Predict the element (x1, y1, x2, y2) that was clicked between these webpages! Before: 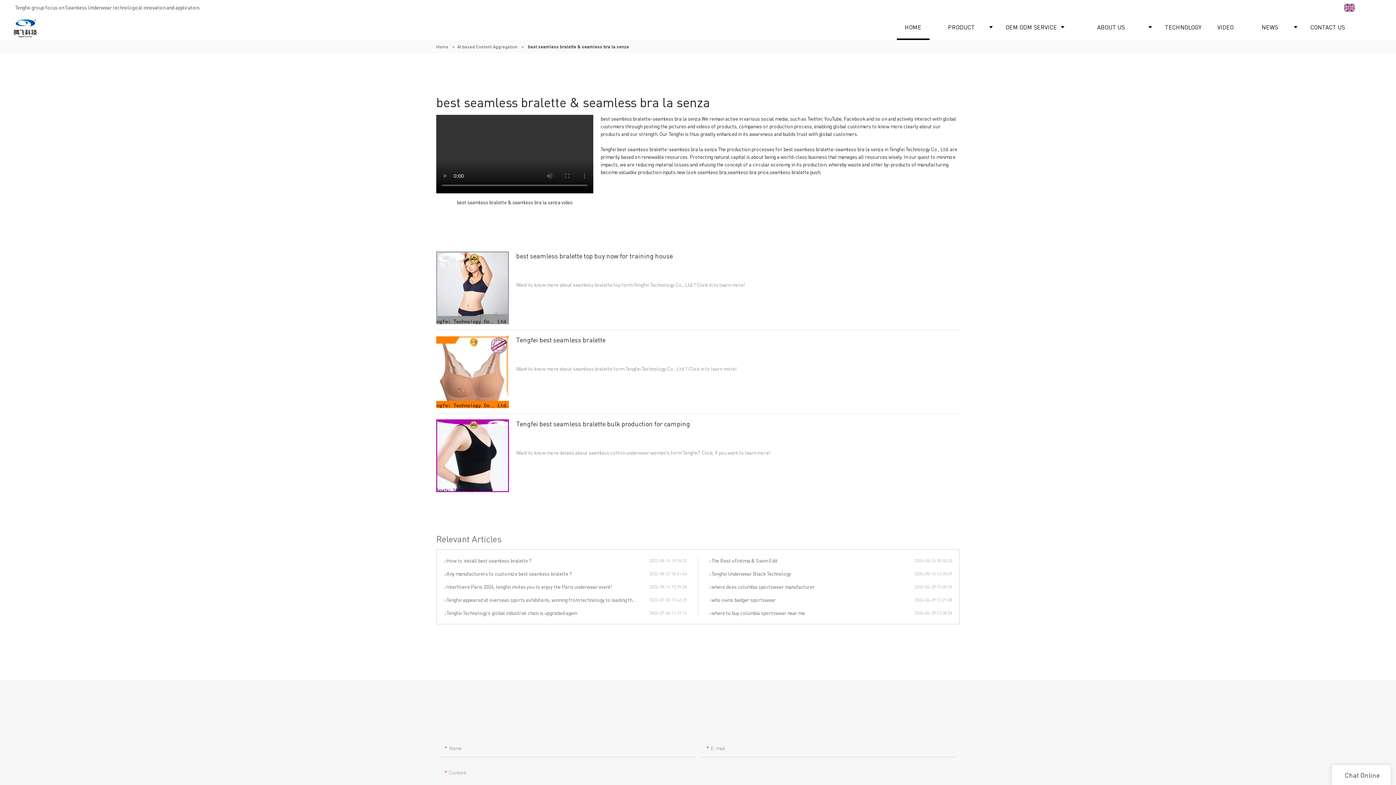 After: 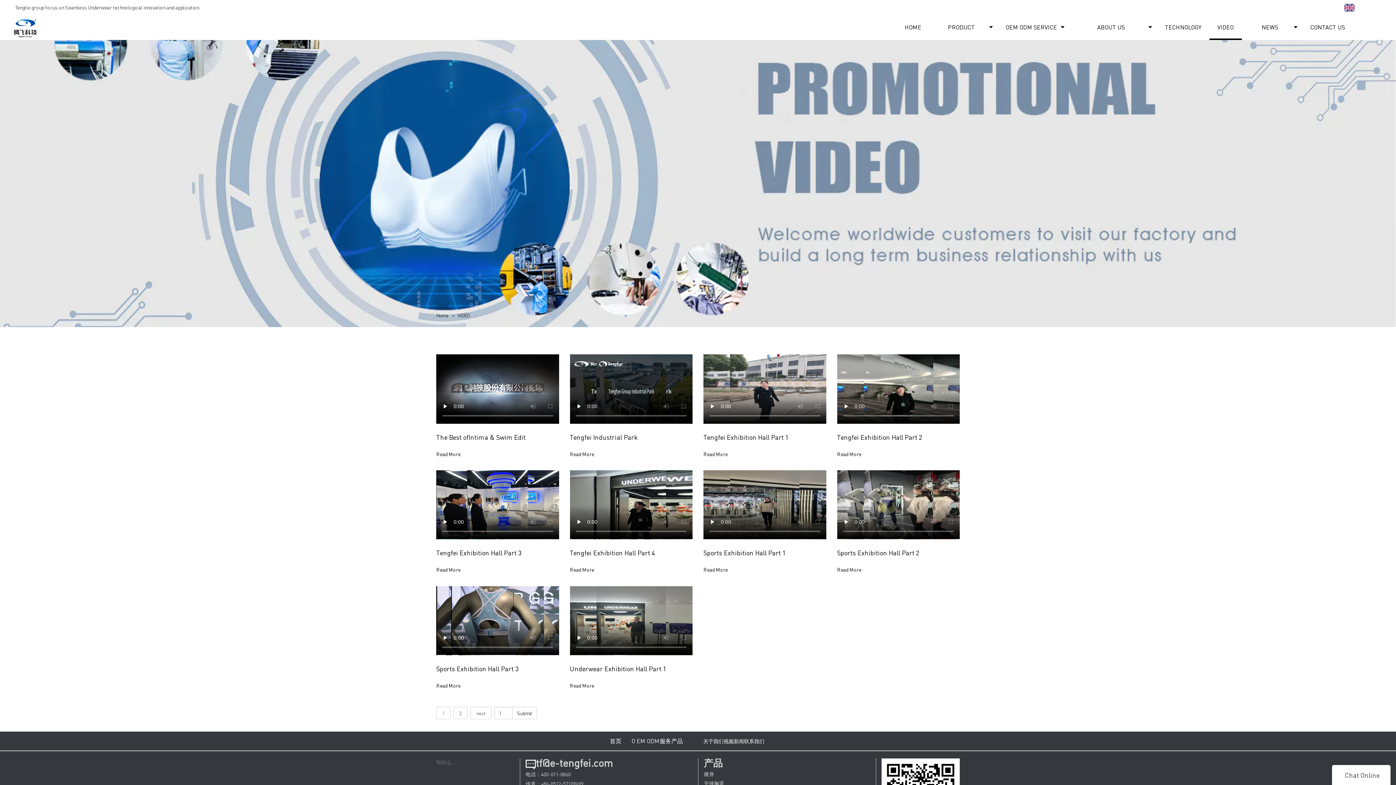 Action: bbox: (1209, 14, 1242, 40) label: VIDEO